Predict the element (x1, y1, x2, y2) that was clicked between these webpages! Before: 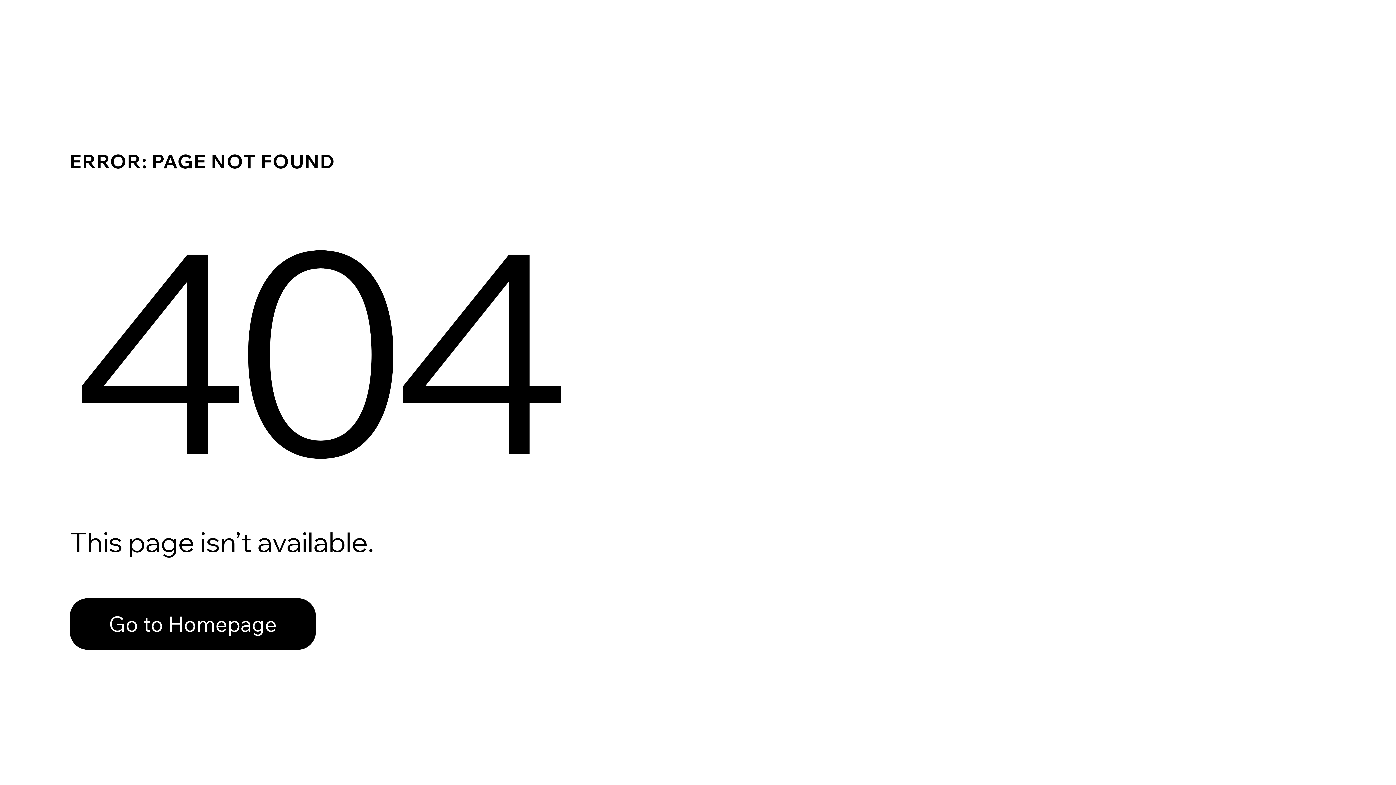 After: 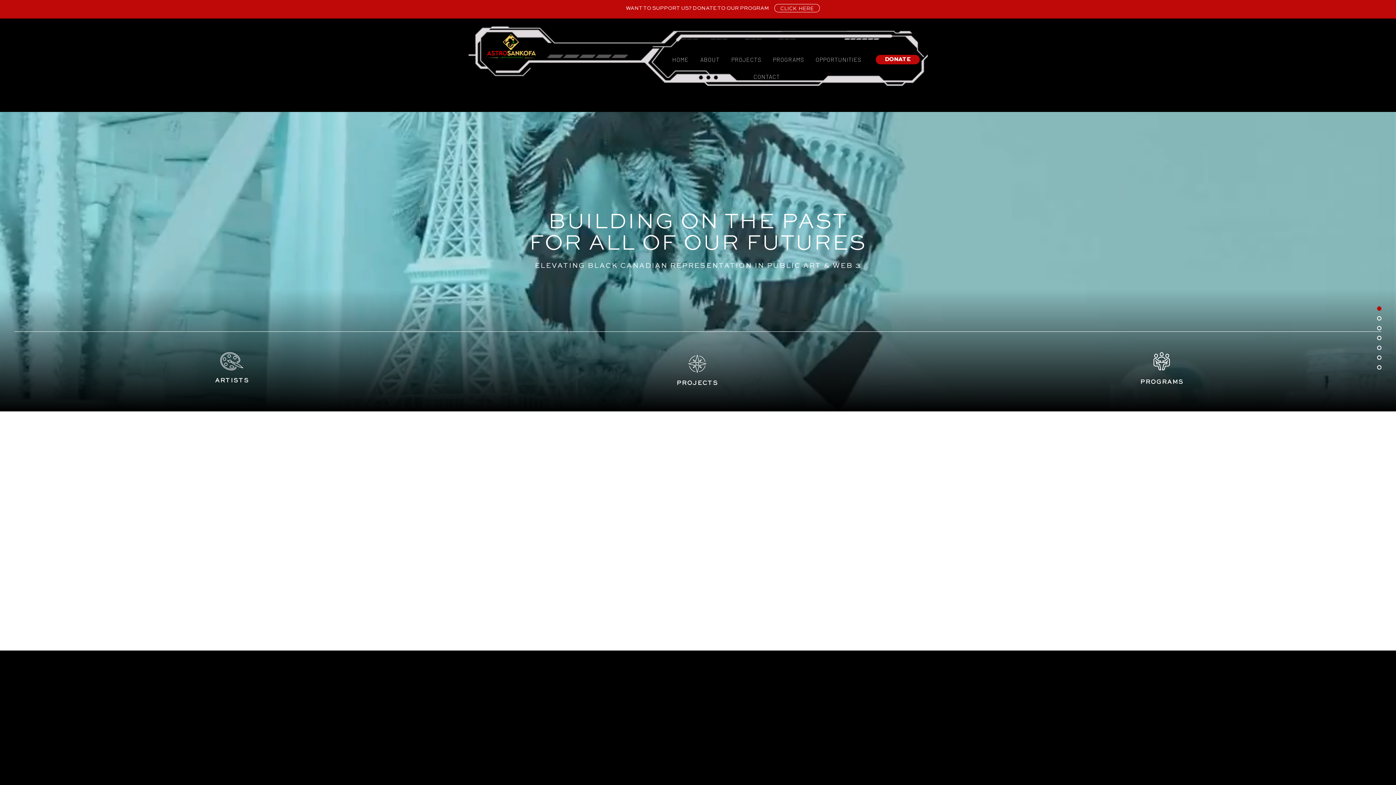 Action: bbox: (69, 582, 768, 659) label: Go to Homepage